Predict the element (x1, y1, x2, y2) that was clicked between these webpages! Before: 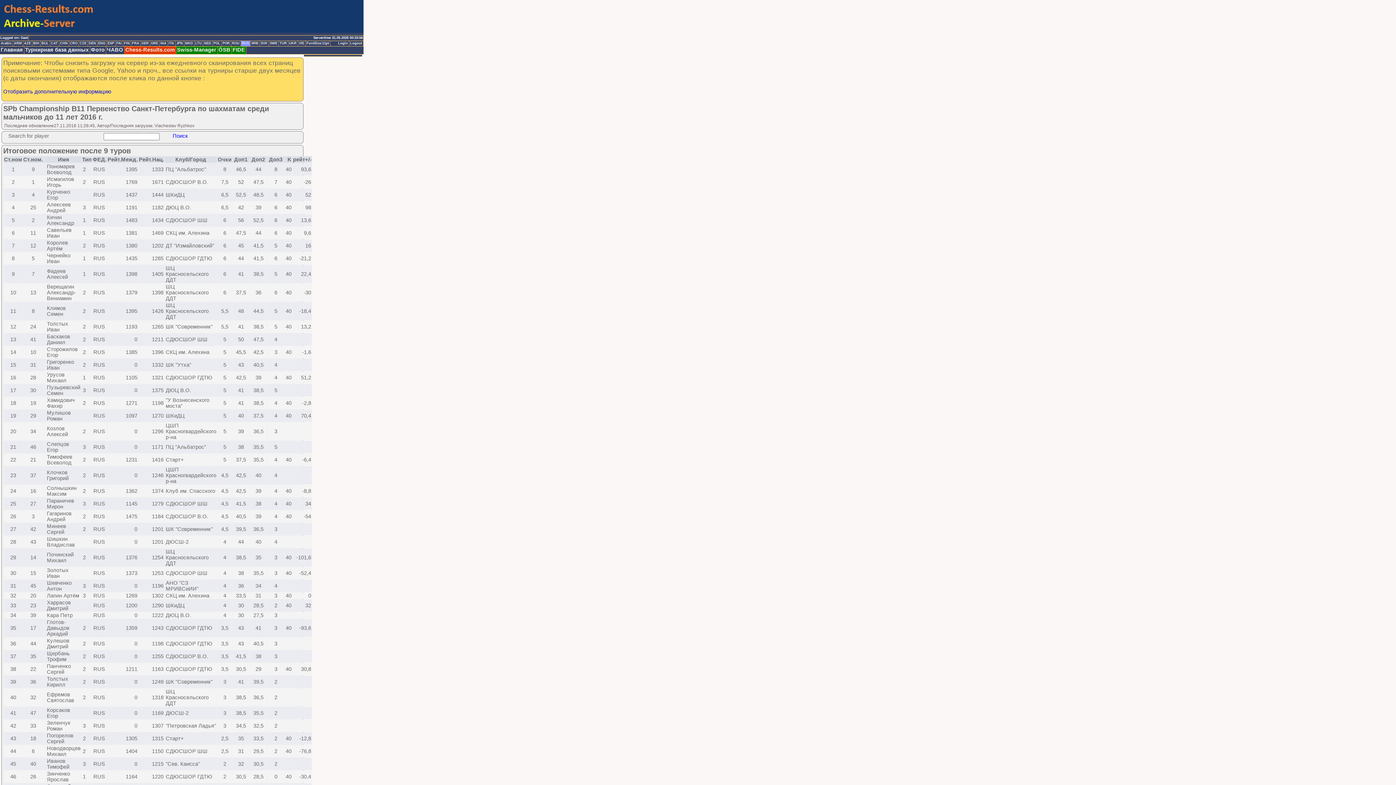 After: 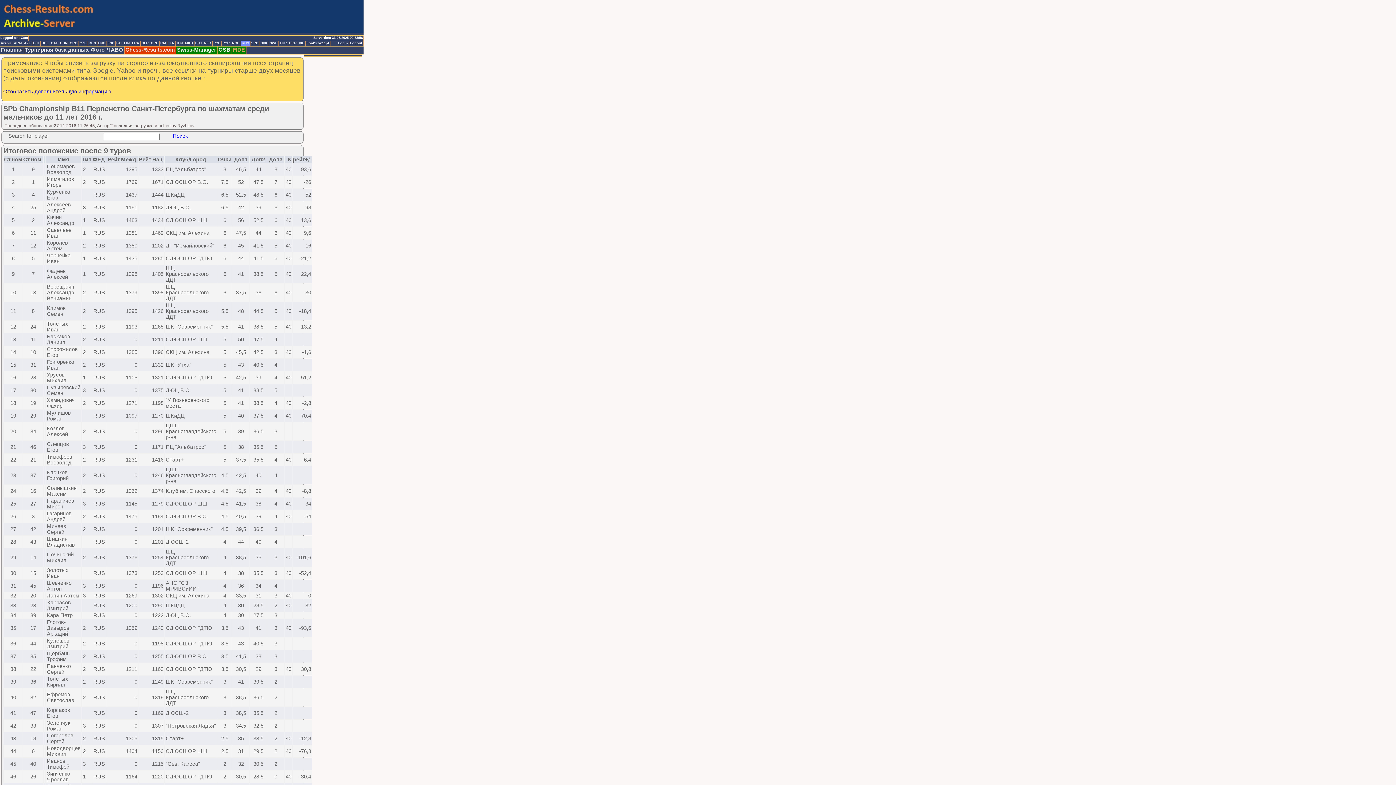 Action: label: FIDE bbox: (232, 46, 246, 54)